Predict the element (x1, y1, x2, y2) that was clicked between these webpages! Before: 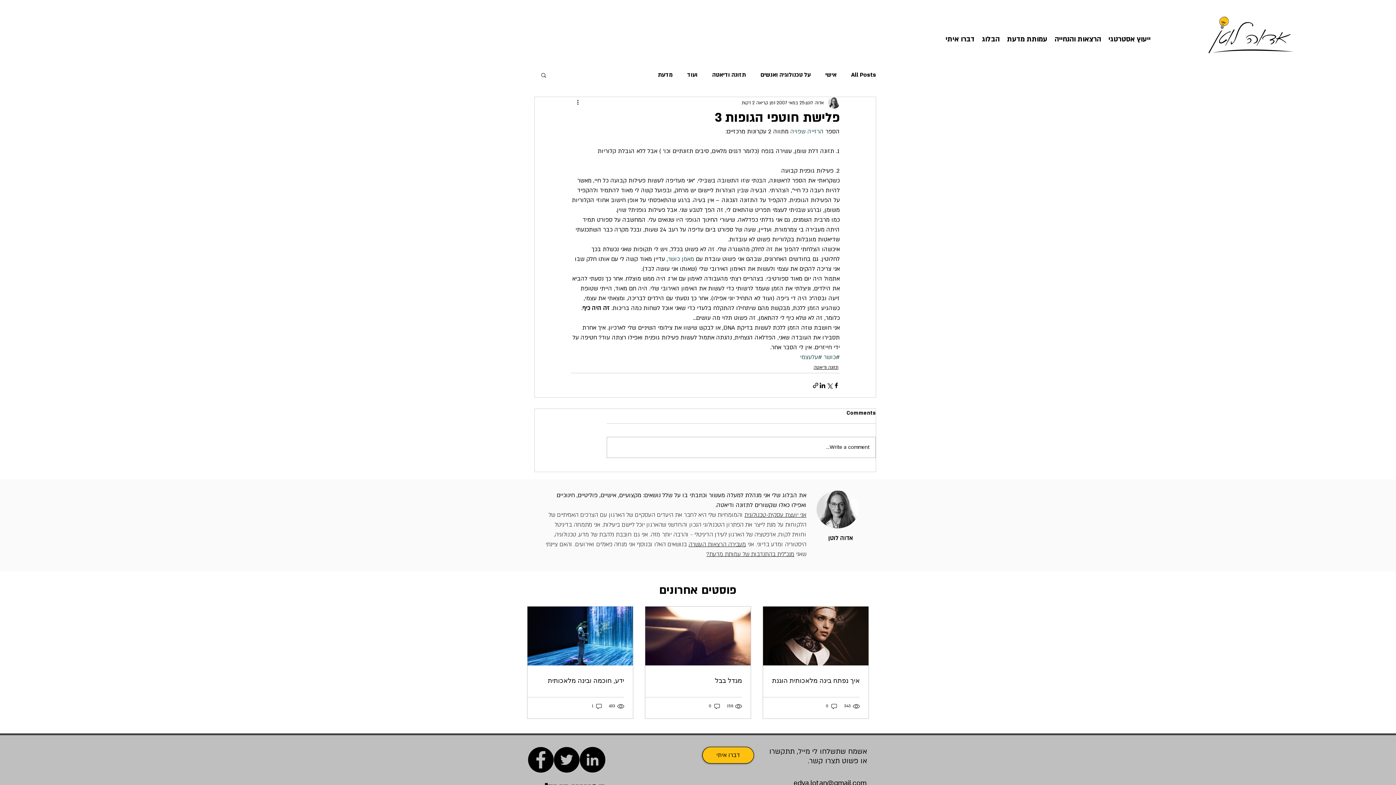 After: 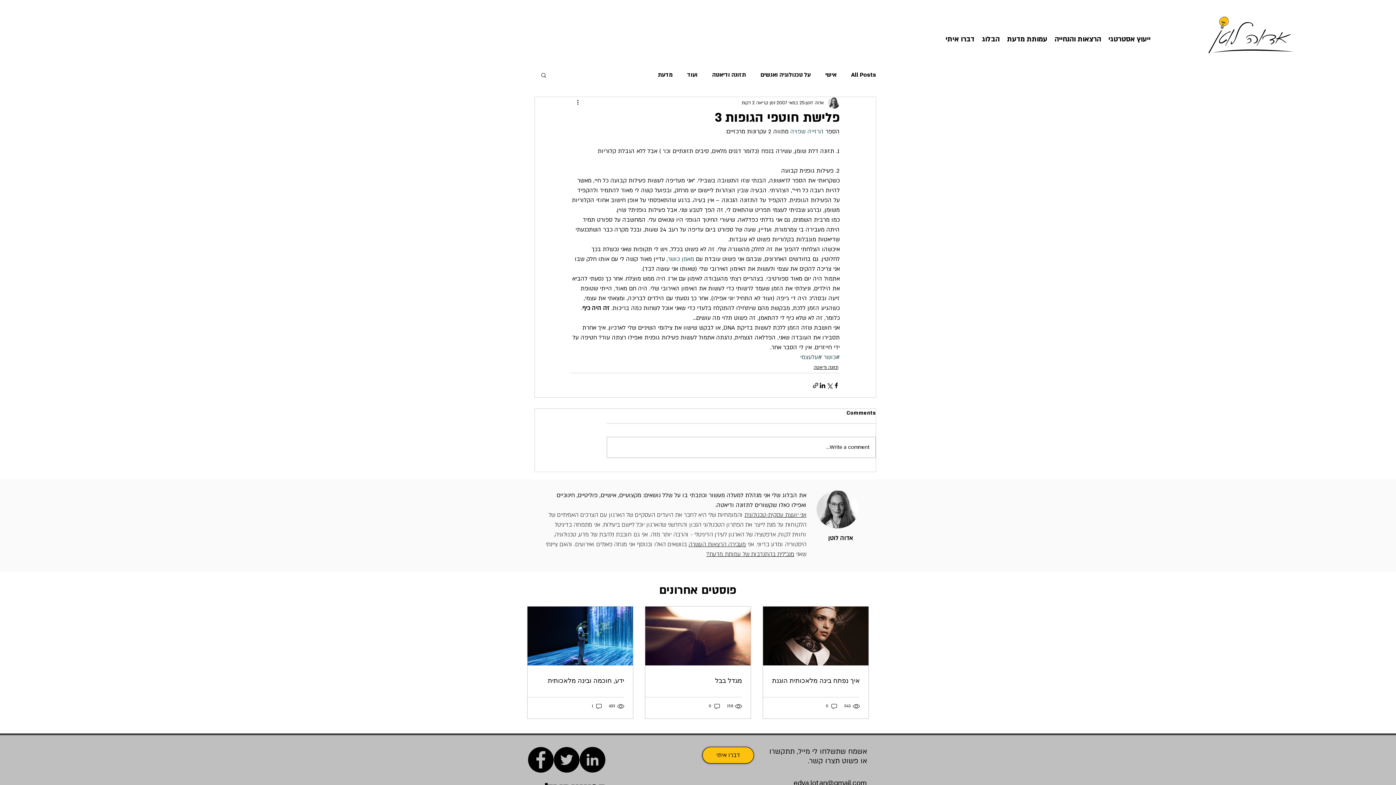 Action: label: הרזייה שפויה bbox: (790, 127, 824, 135)